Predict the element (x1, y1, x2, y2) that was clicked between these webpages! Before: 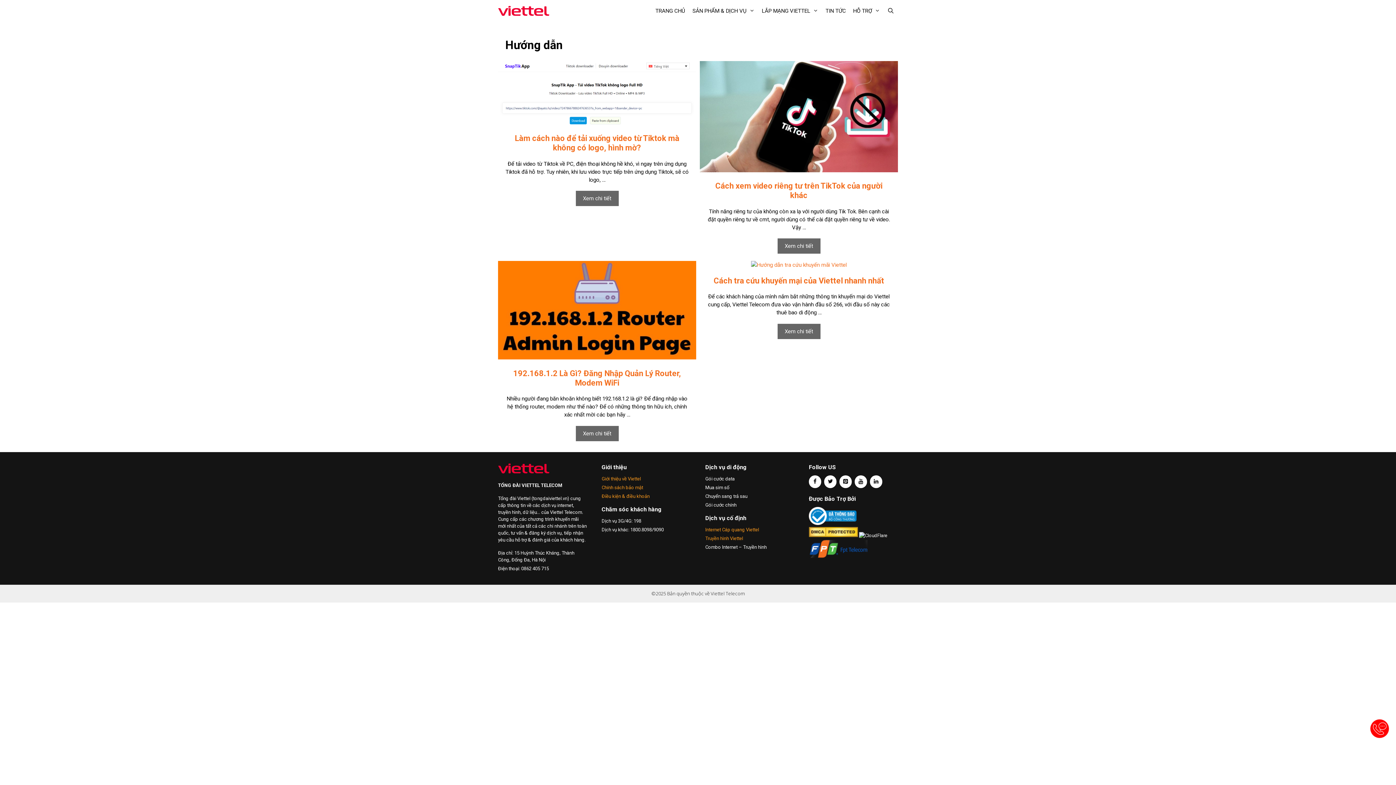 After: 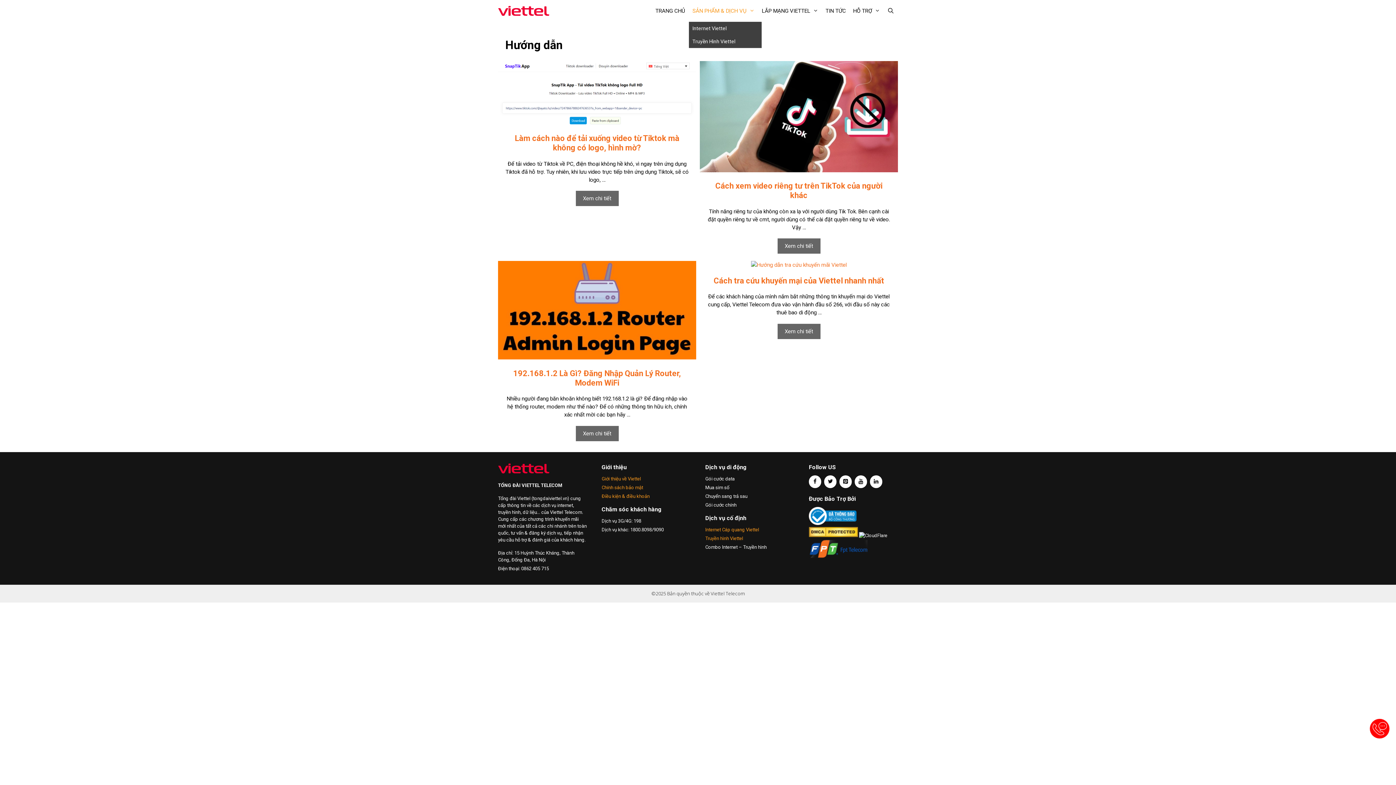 Action: label: SẢN PHẨM & DỊCH VỤ bbox: (688, 0, 758, 21)